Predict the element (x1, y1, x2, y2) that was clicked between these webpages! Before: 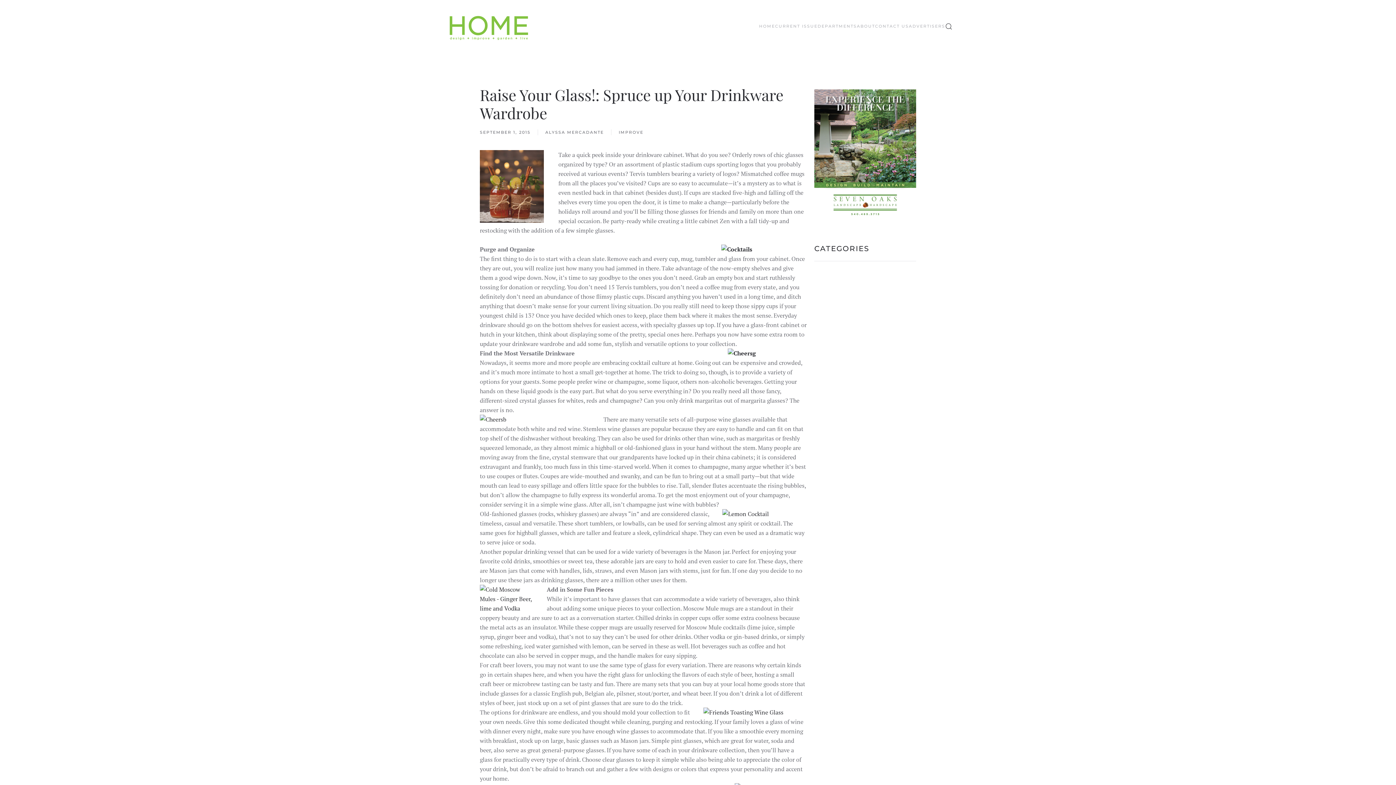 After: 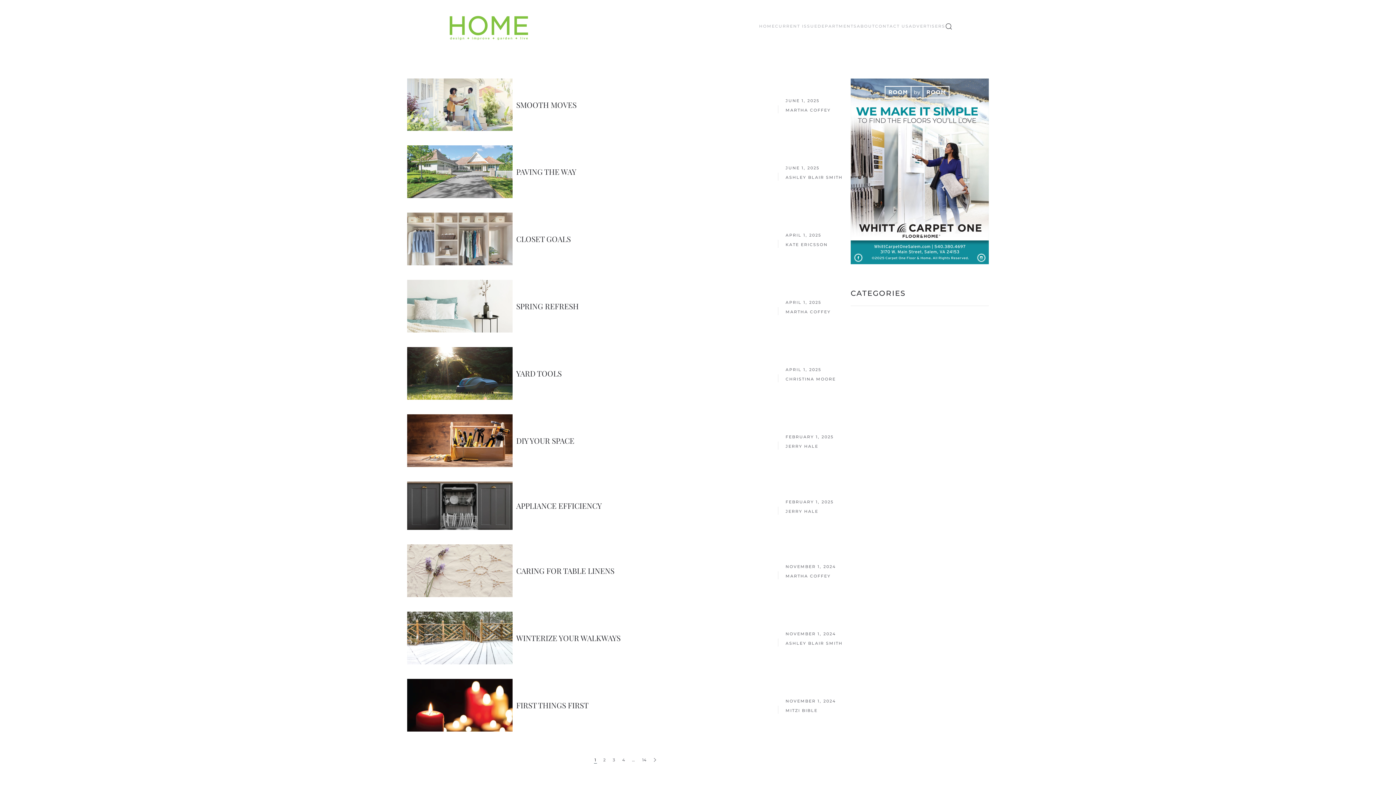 Action: label: IMPROVE bbox: (618, 129, 643, 135)